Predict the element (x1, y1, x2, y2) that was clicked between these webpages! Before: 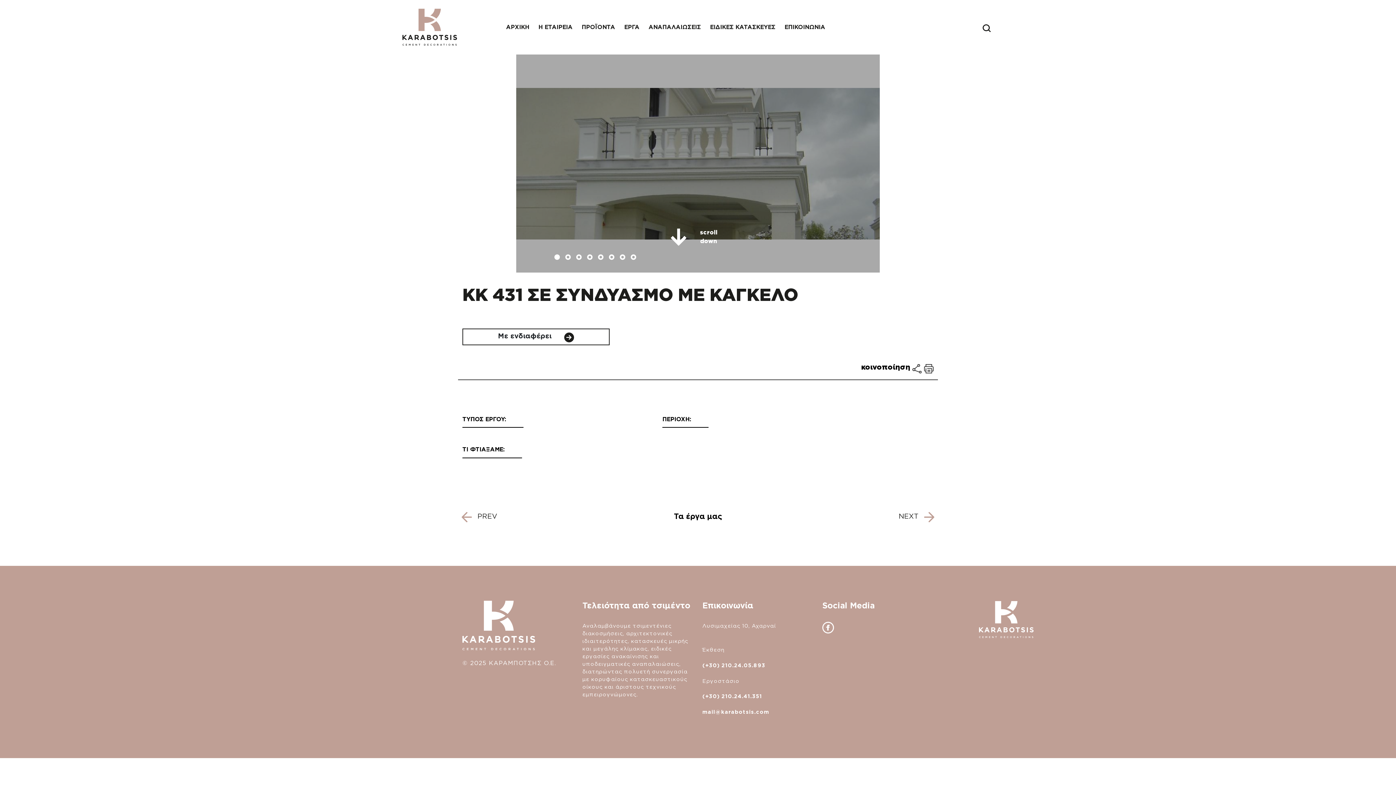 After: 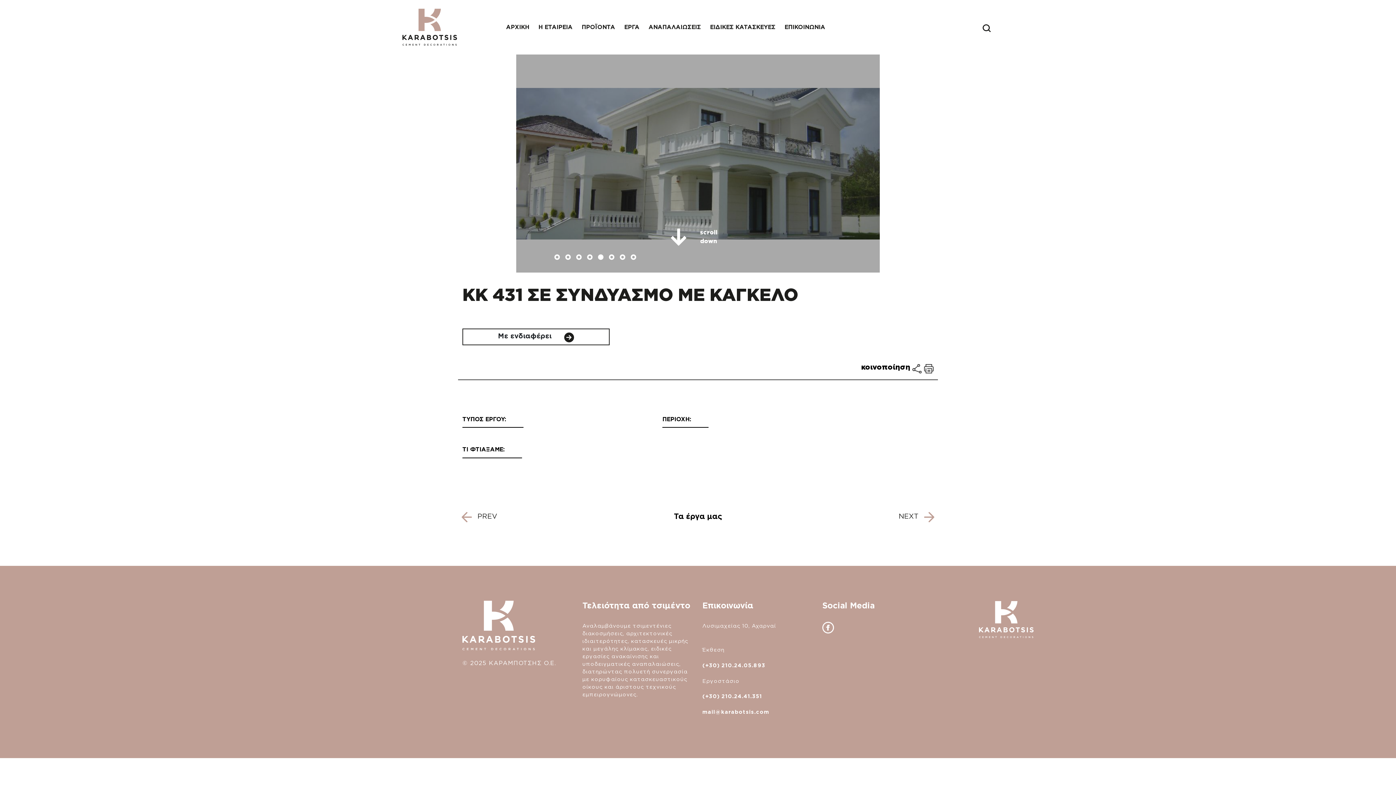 Action: label: 5 of 8 bbox: (598, 254, 605, 261)